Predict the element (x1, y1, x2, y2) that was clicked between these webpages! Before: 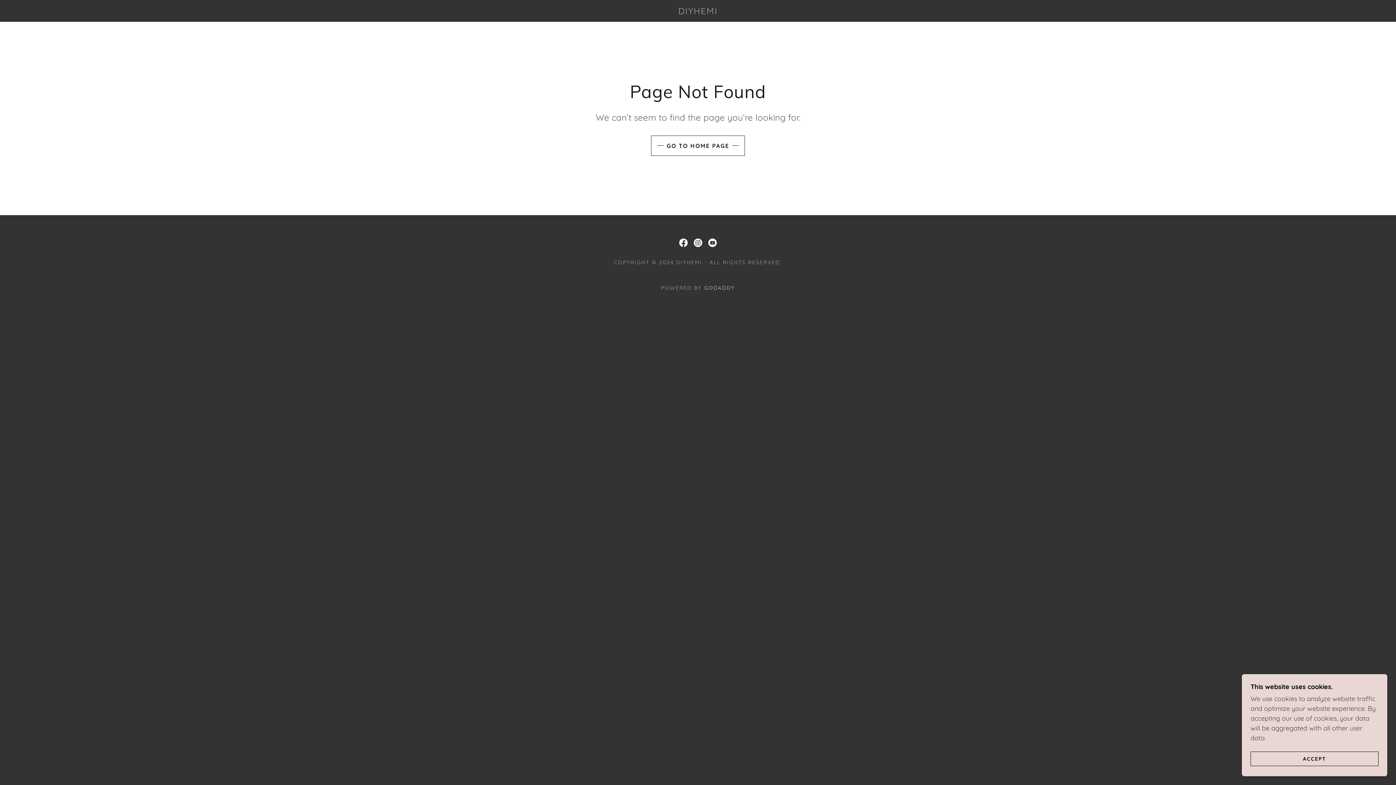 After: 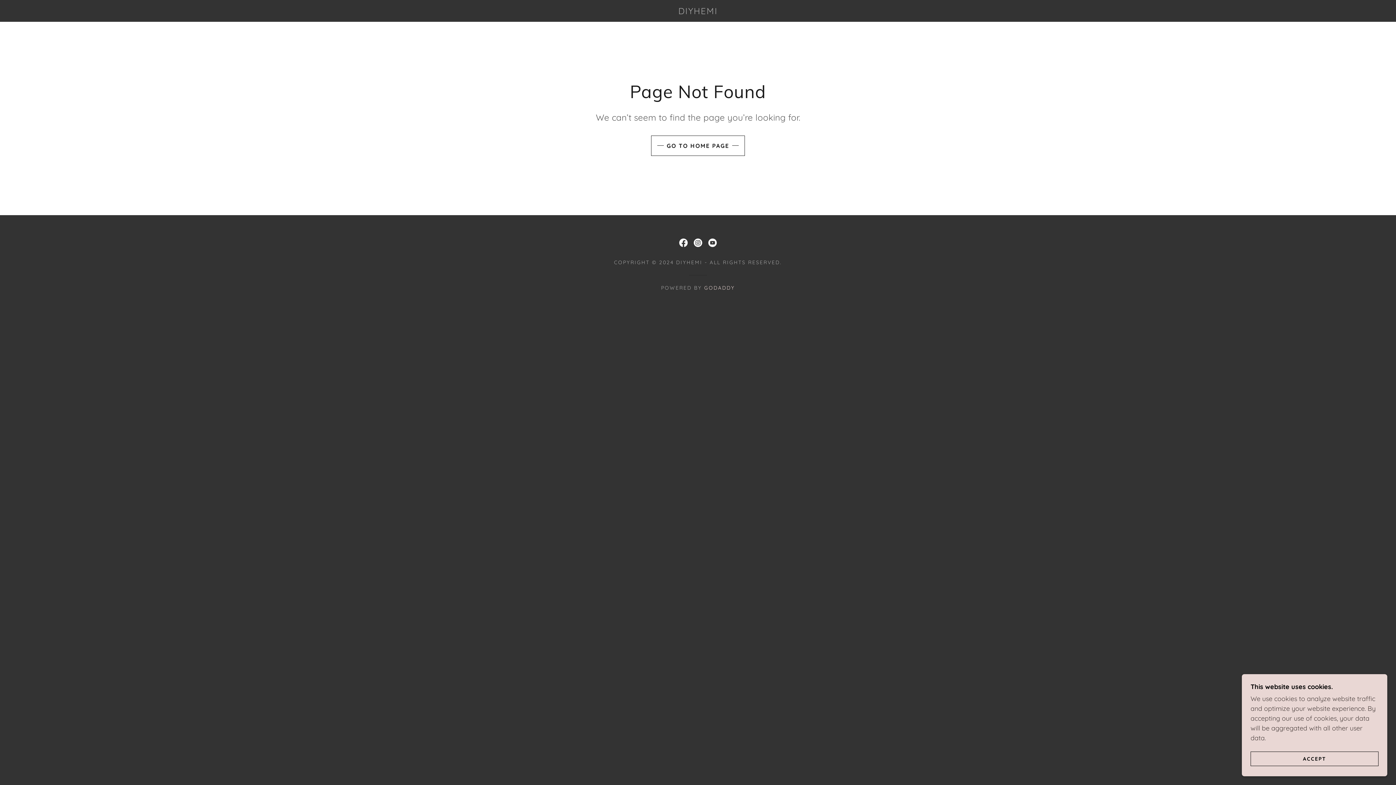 Action: label: YouTube Social Link bbox: (705, 235, 720, 250)